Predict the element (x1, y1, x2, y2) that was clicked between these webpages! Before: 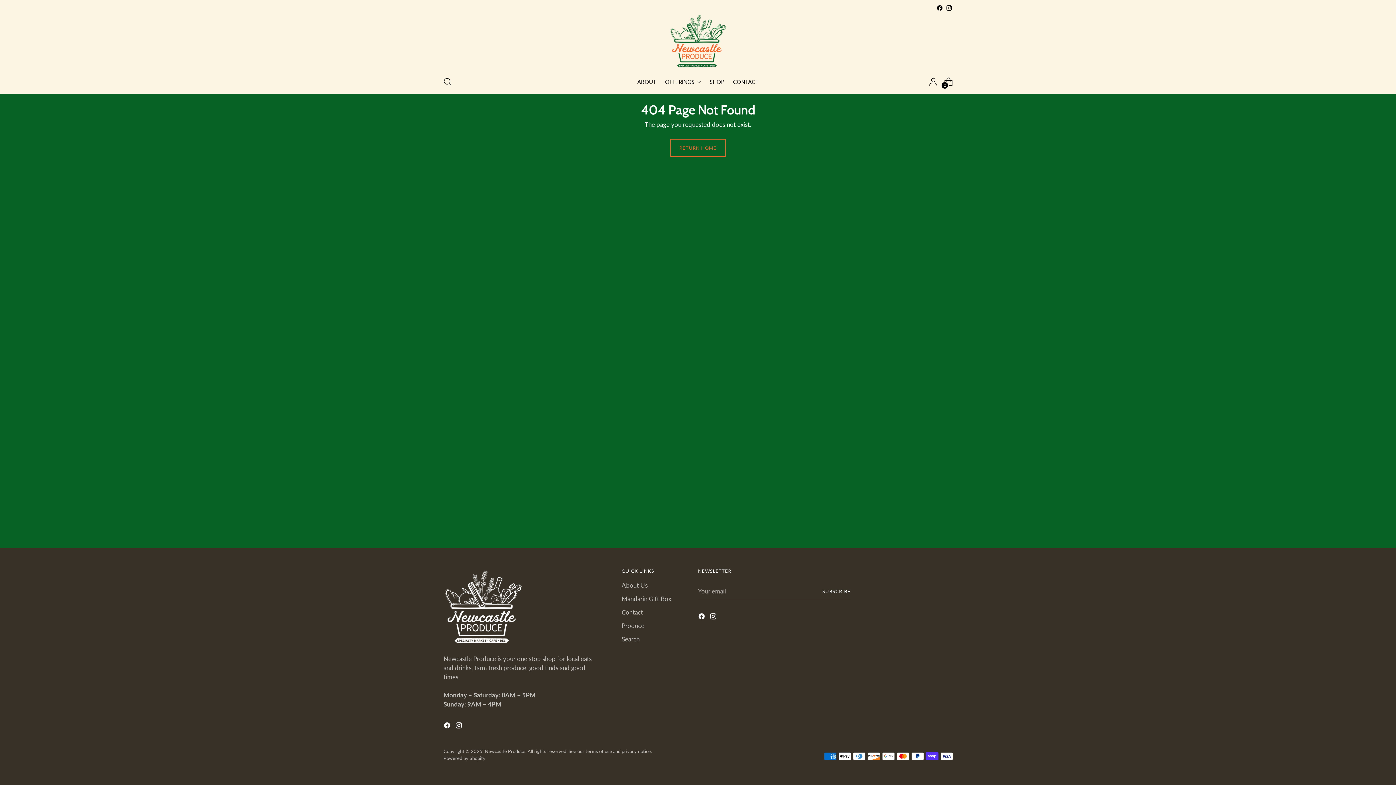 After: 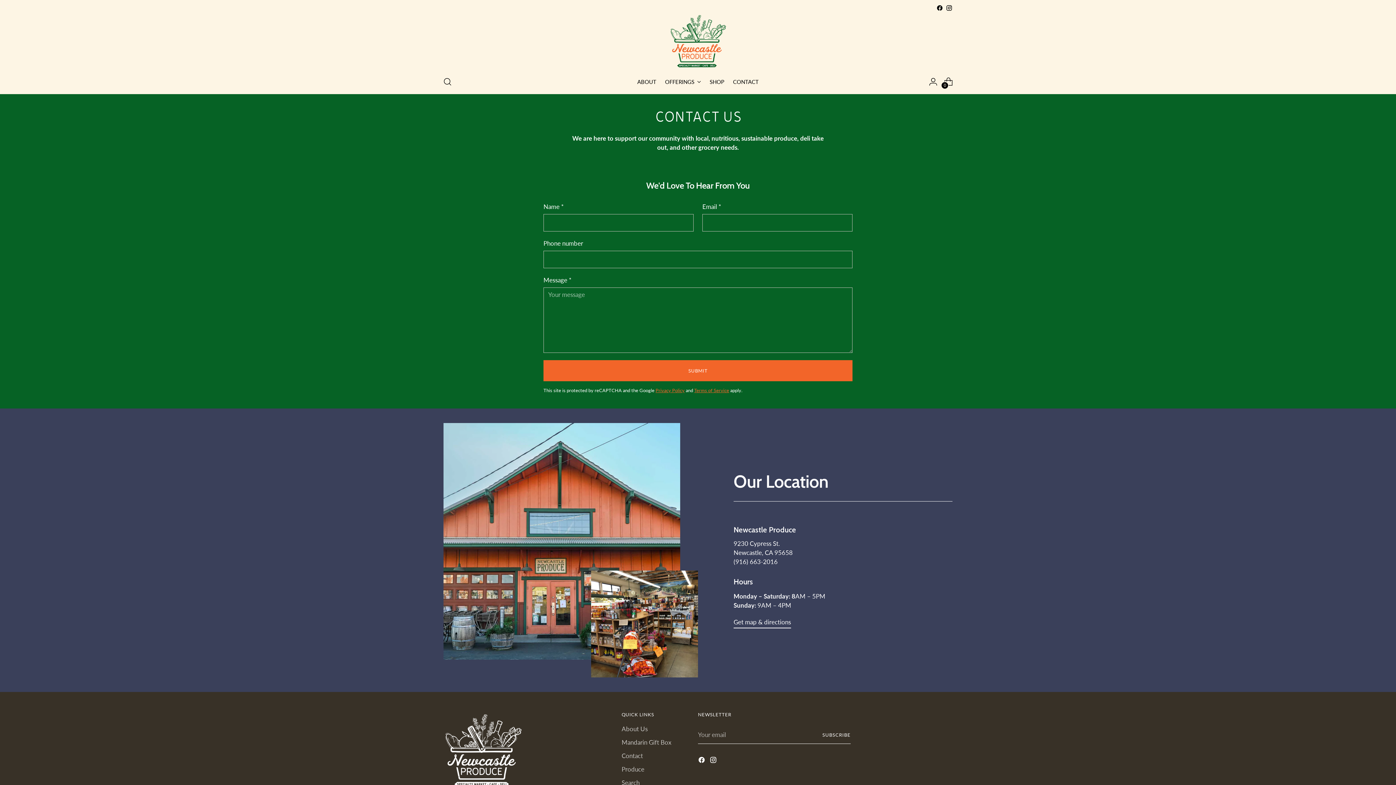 Action: bbox: (621, 608, 643, 616) label: Contact